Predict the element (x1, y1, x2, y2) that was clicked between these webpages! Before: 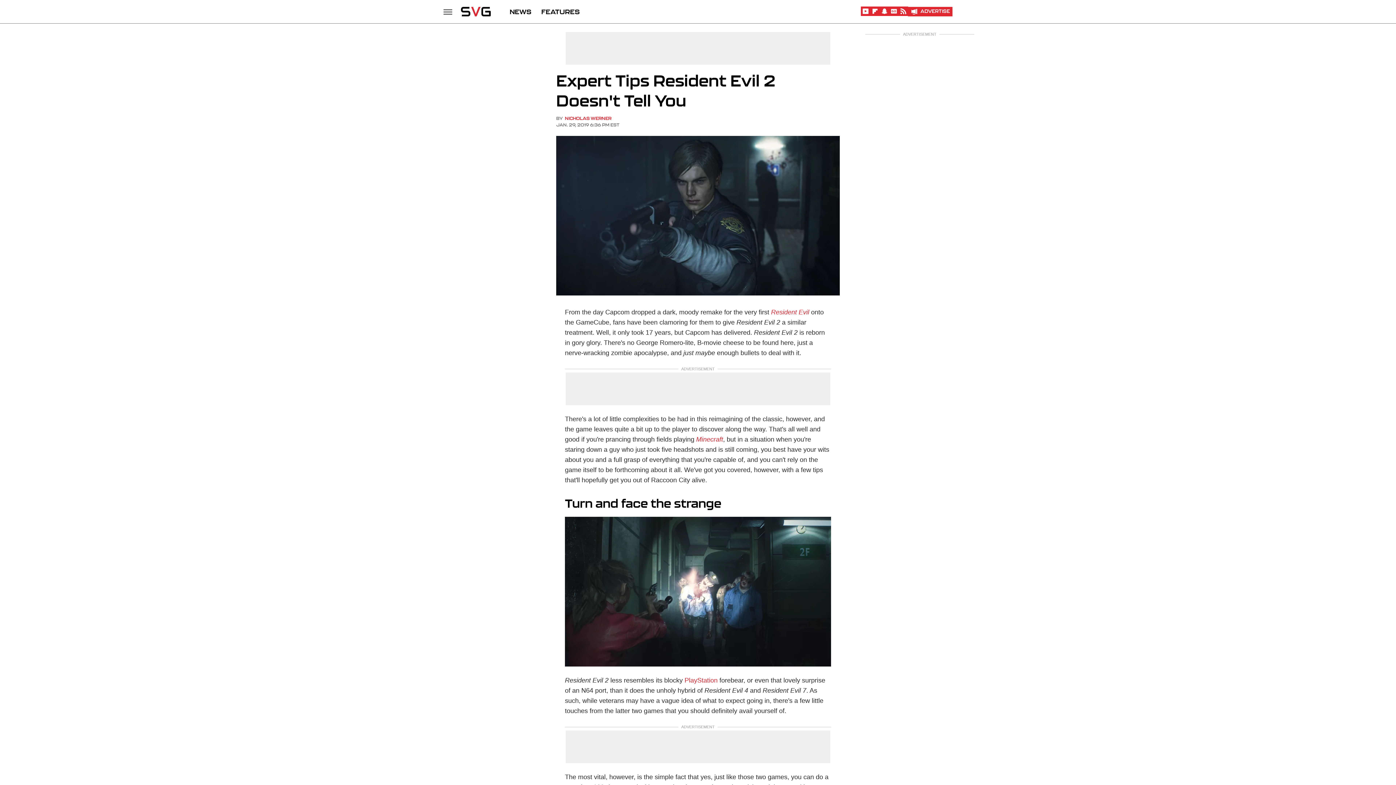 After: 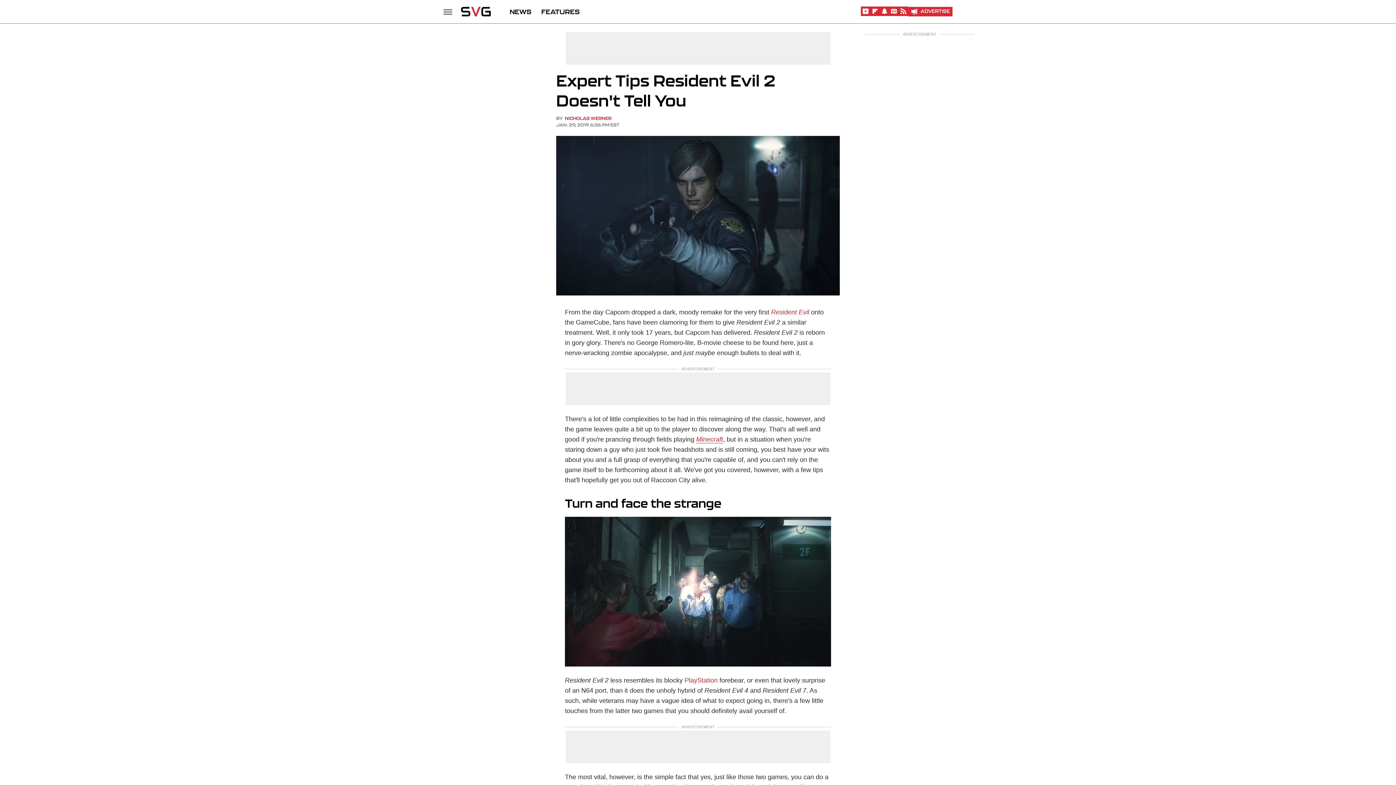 Action: label: Minecraft bbox: (696, 436, 723, 443)